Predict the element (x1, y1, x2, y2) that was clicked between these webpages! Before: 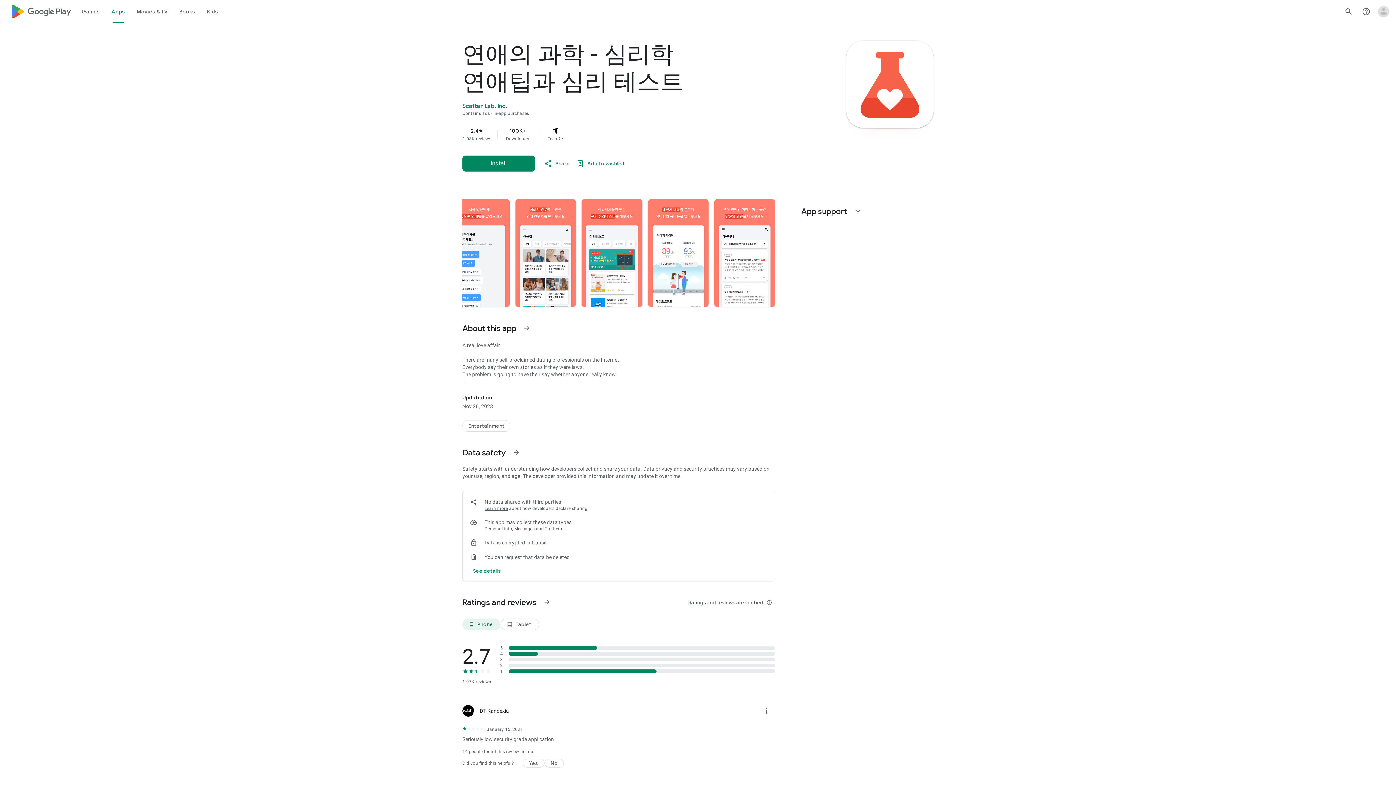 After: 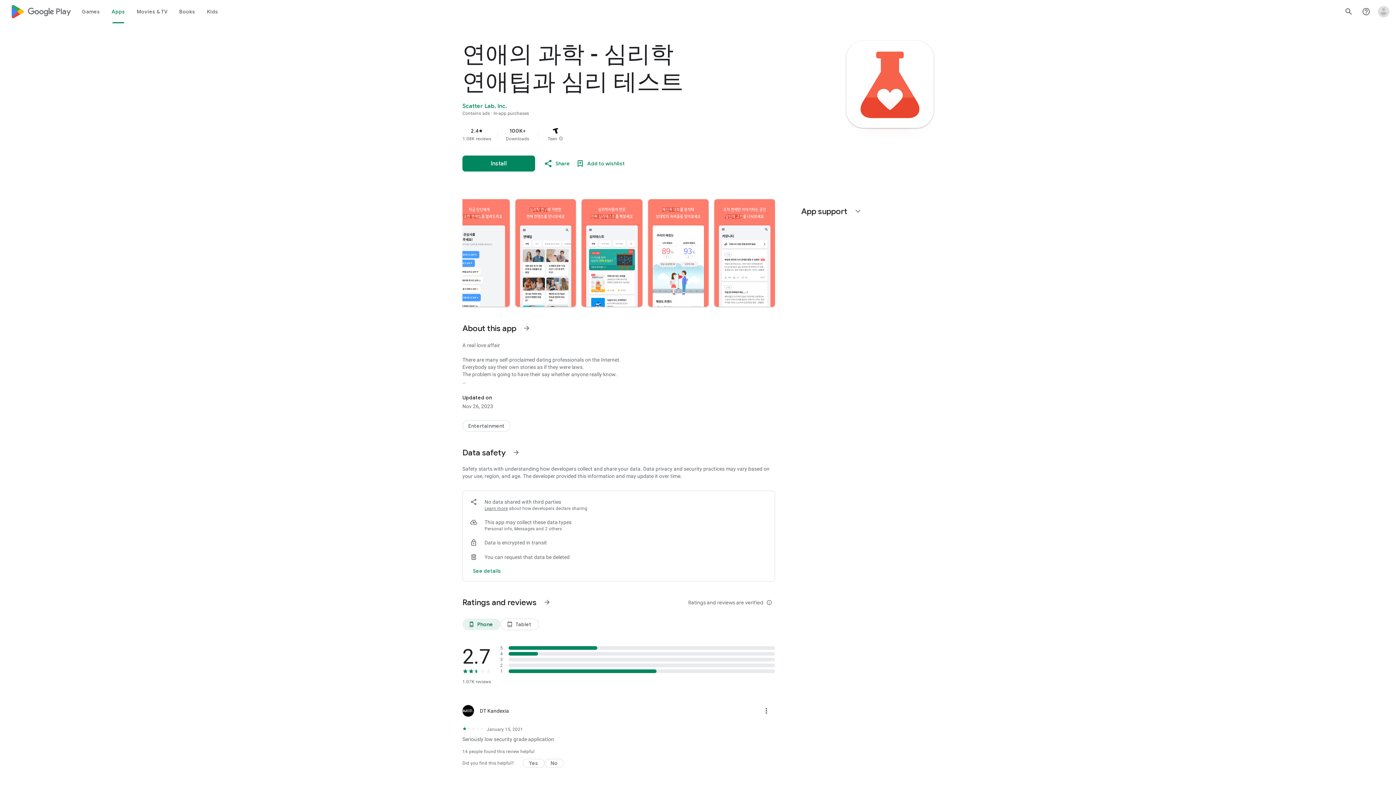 Action: label: Learn more bbox: (484, 506, 508, 511)